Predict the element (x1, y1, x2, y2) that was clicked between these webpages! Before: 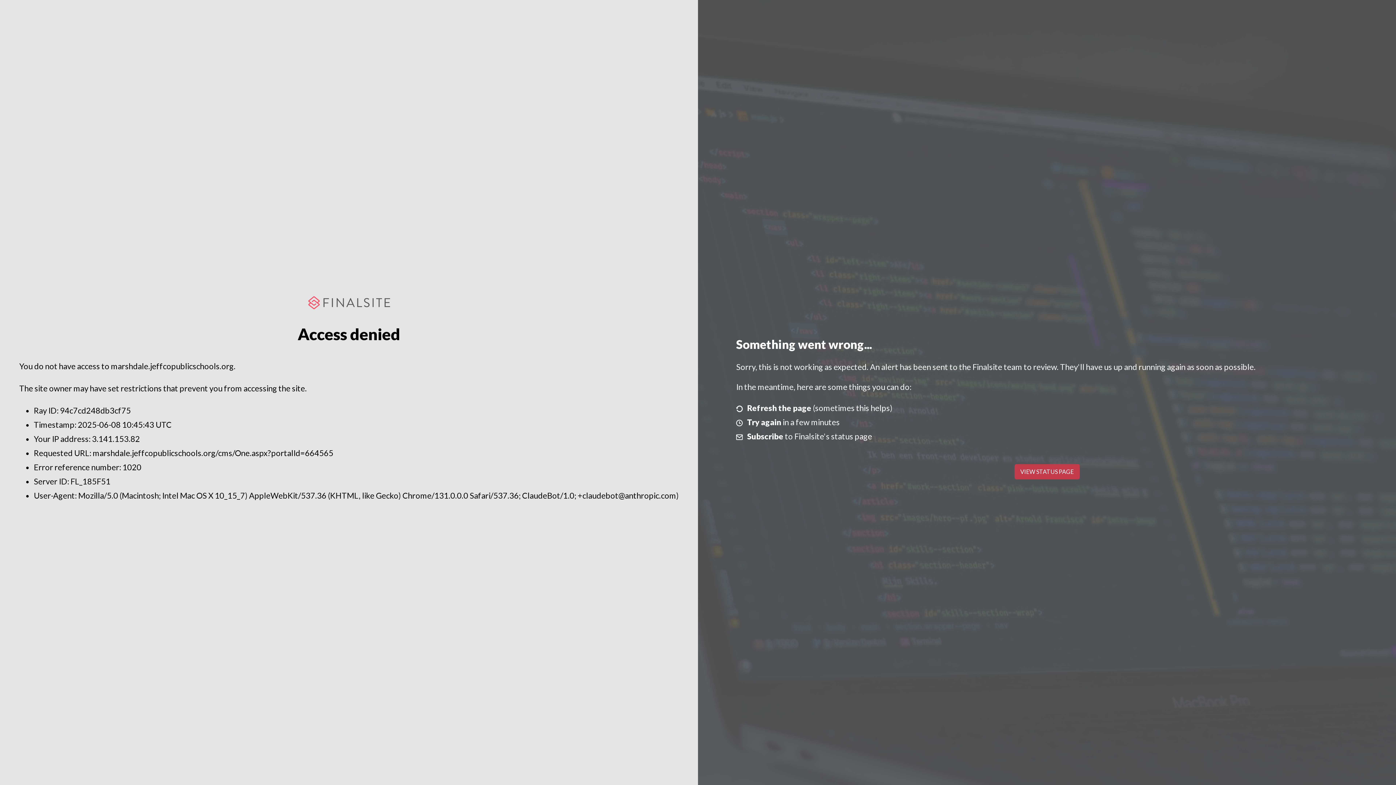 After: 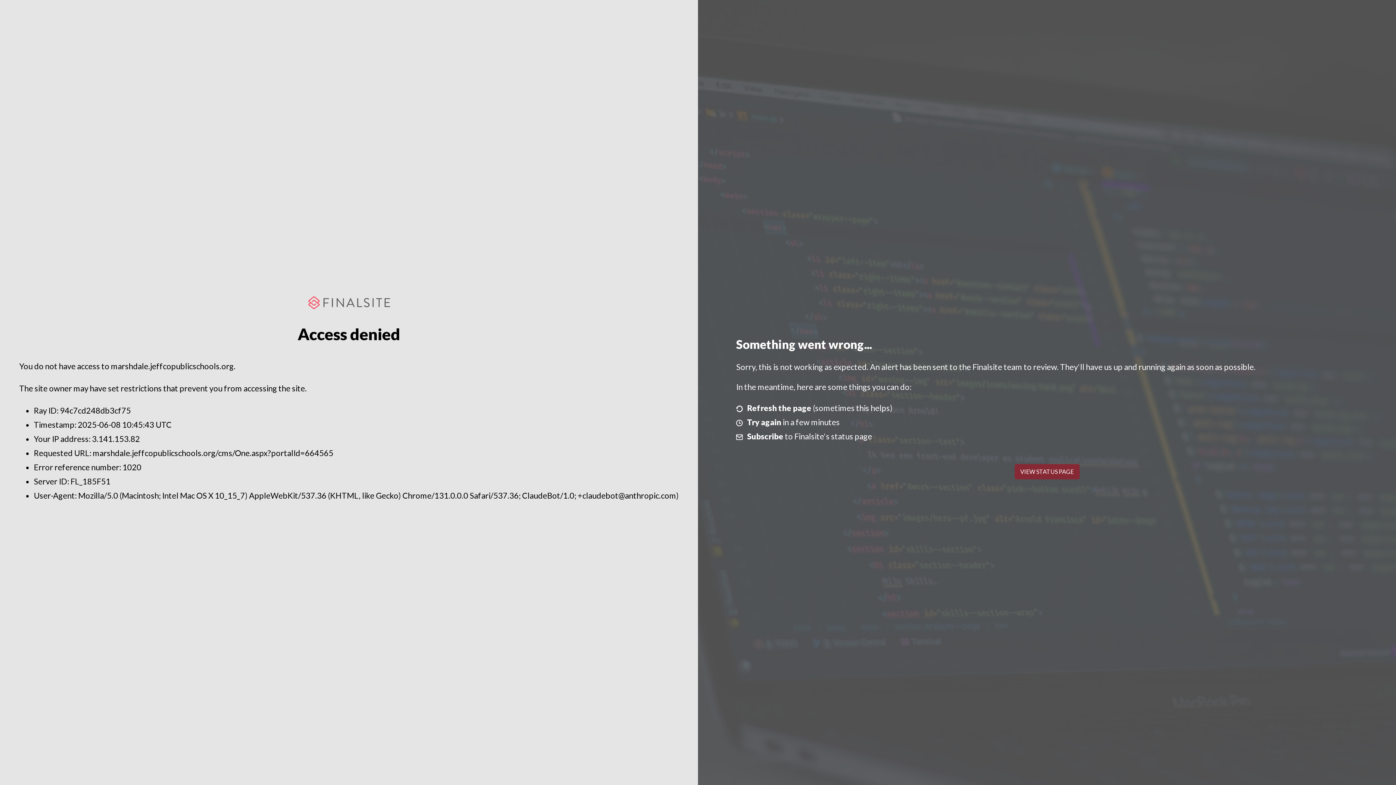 Action: label: VIEW STATUS PAGE bbox: (1014, 464, 1079, 479)